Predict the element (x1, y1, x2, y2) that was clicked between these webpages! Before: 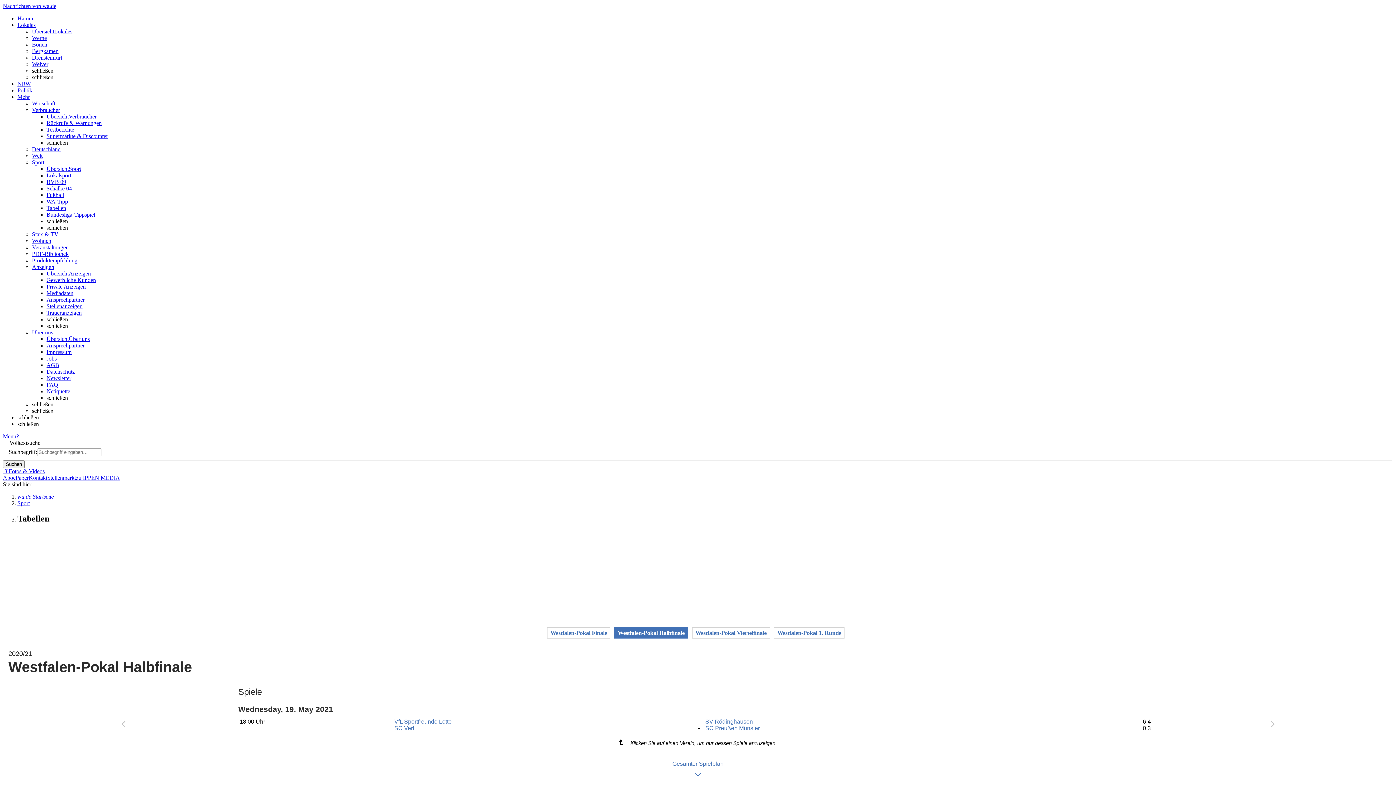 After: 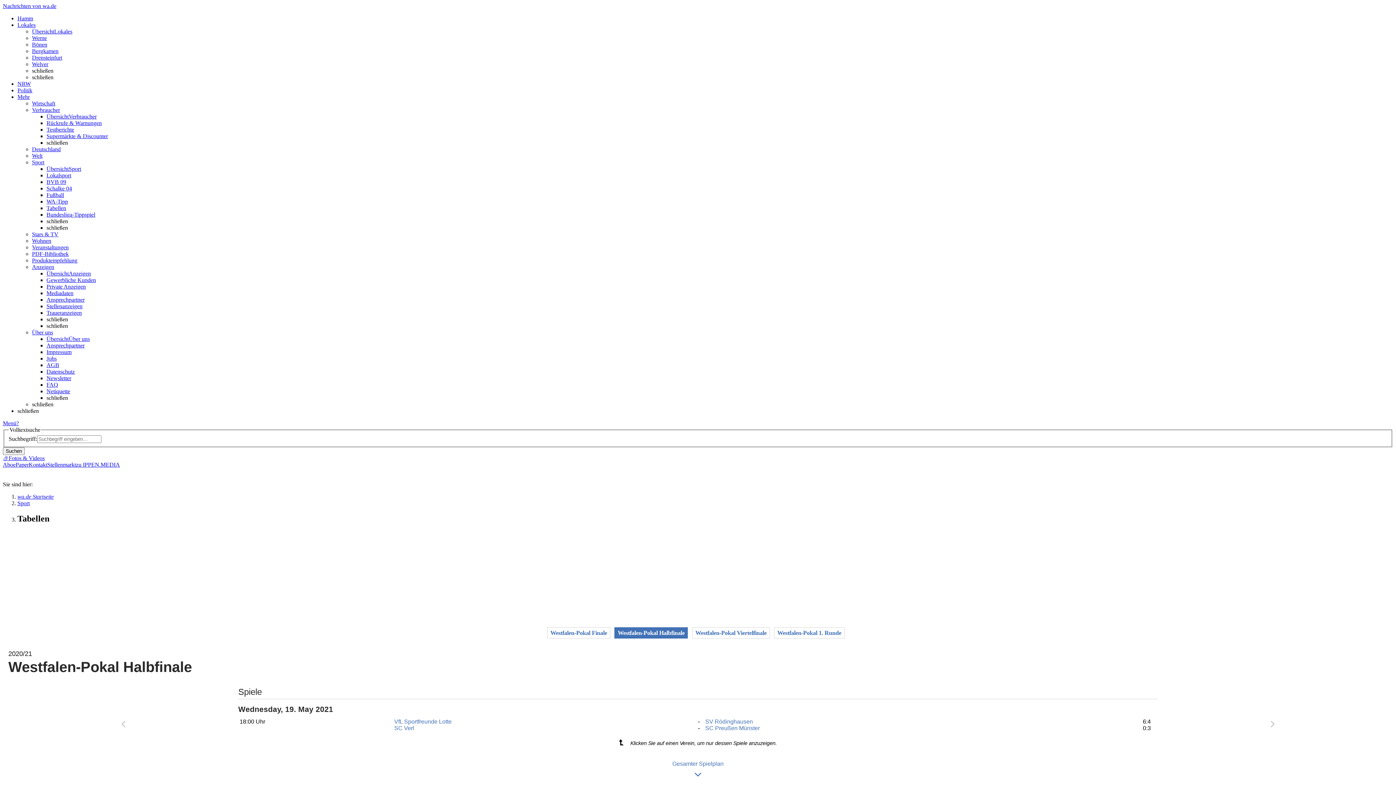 Action: bbox: (32, 264, 54, 270) label: Anzeigen